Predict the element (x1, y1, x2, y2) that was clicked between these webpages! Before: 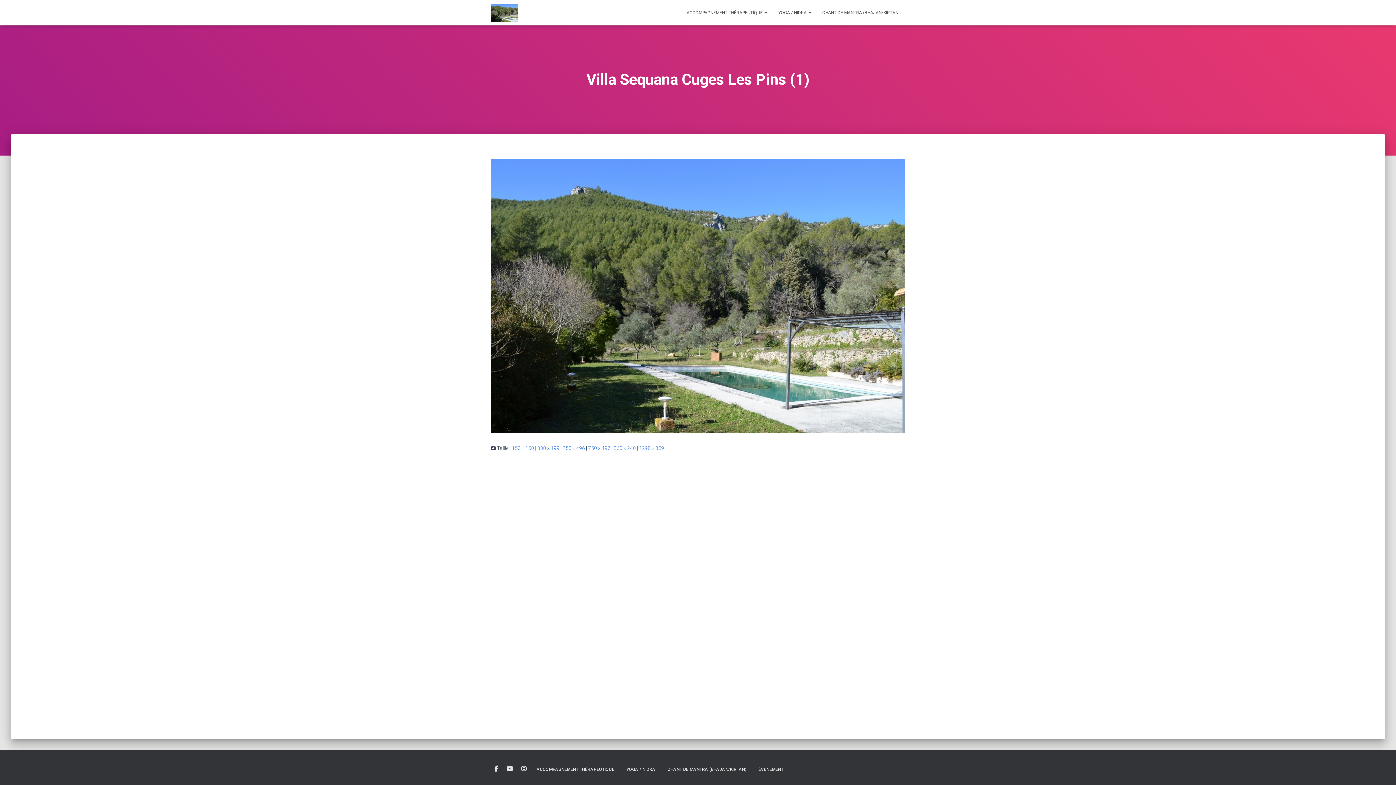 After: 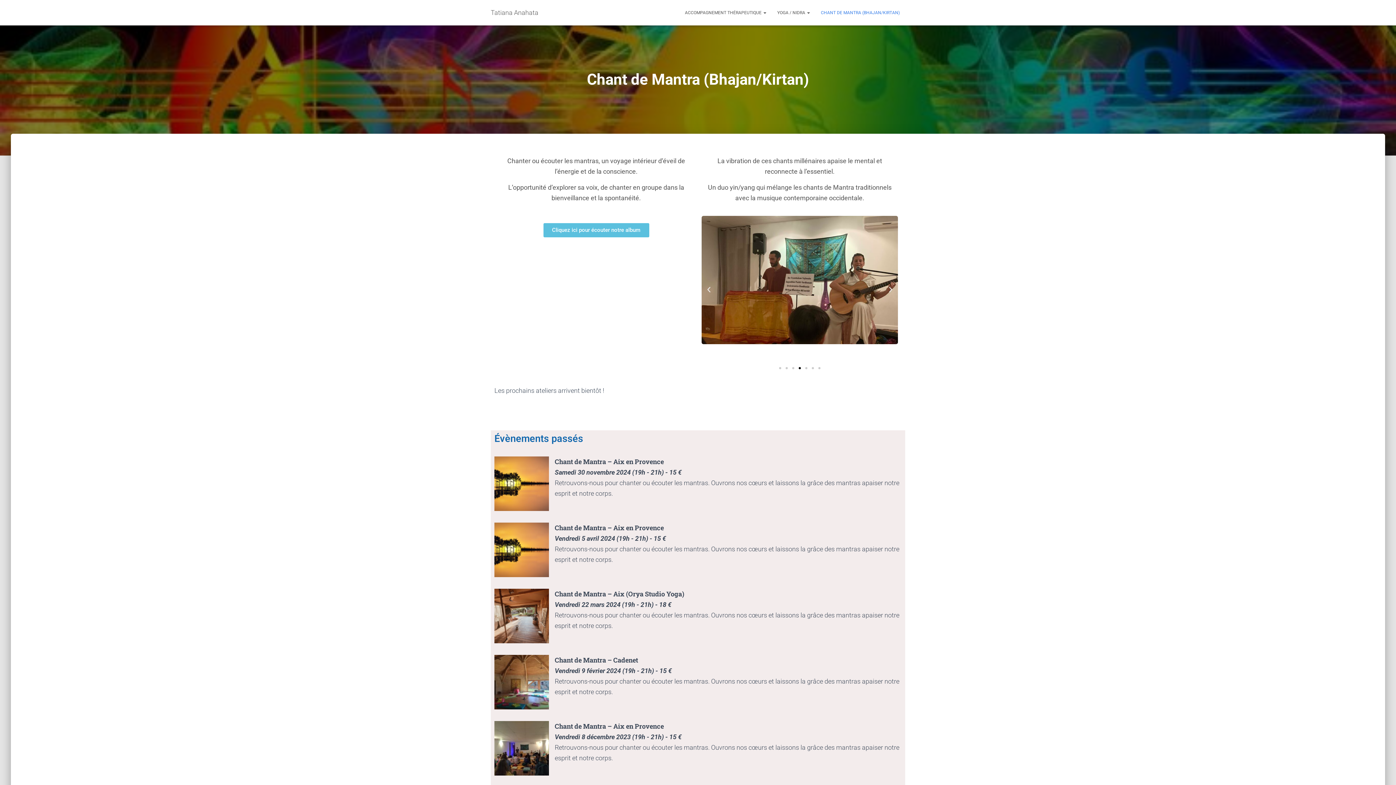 Action: bbox: (662, 761, 752, 778) label: CHANT DE MANTRA (BHAJAN/KIRTAN)​